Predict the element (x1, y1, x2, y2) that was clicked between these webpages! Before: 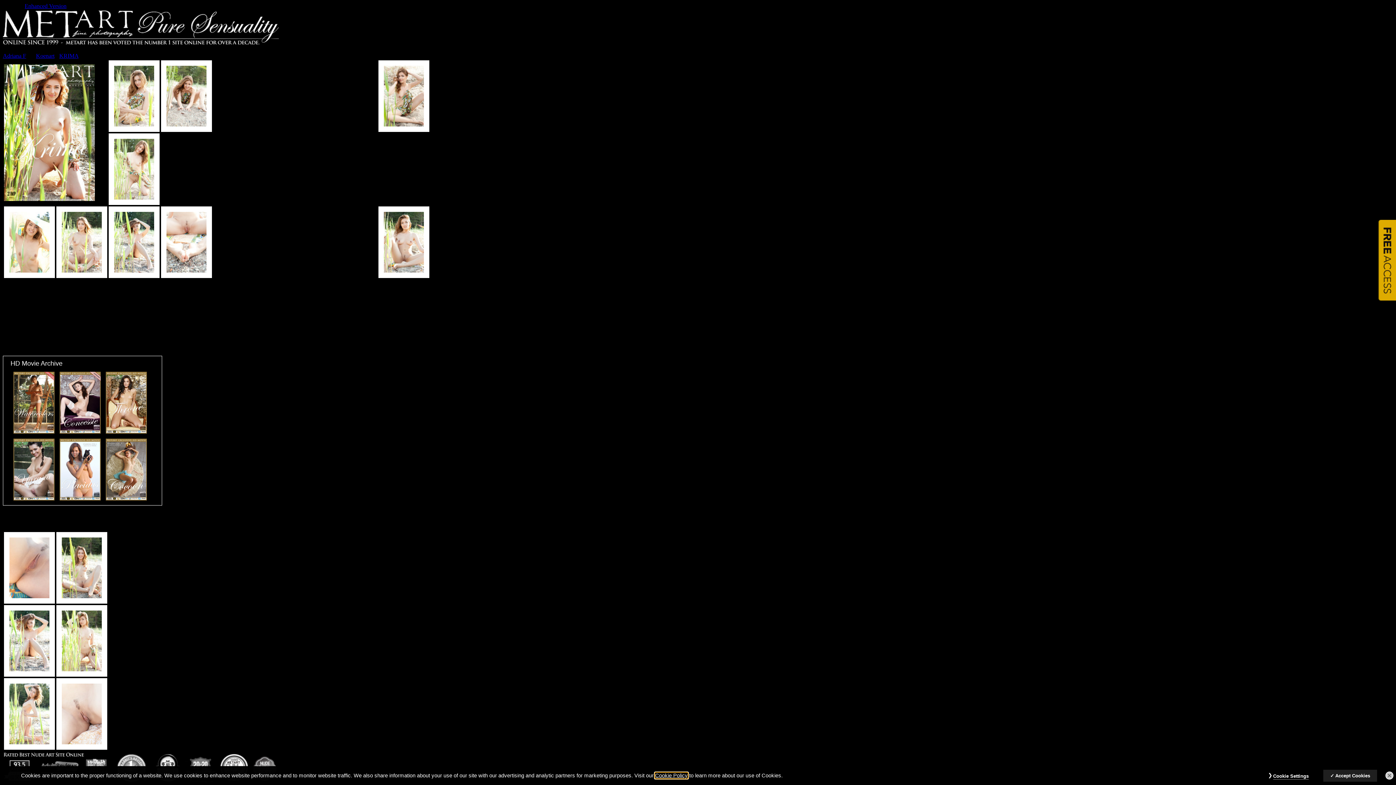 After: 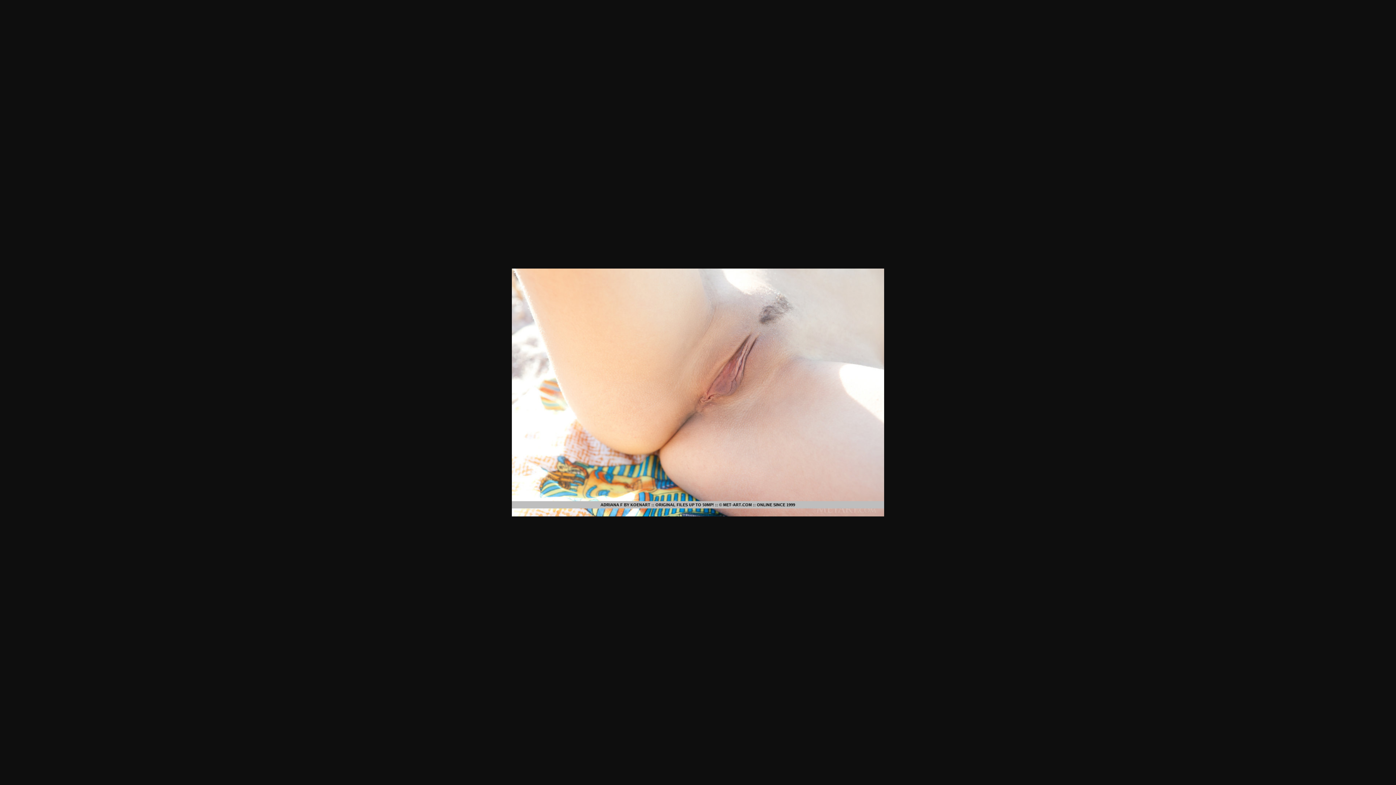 Action: bbox: (-20, 537, 71, 598)